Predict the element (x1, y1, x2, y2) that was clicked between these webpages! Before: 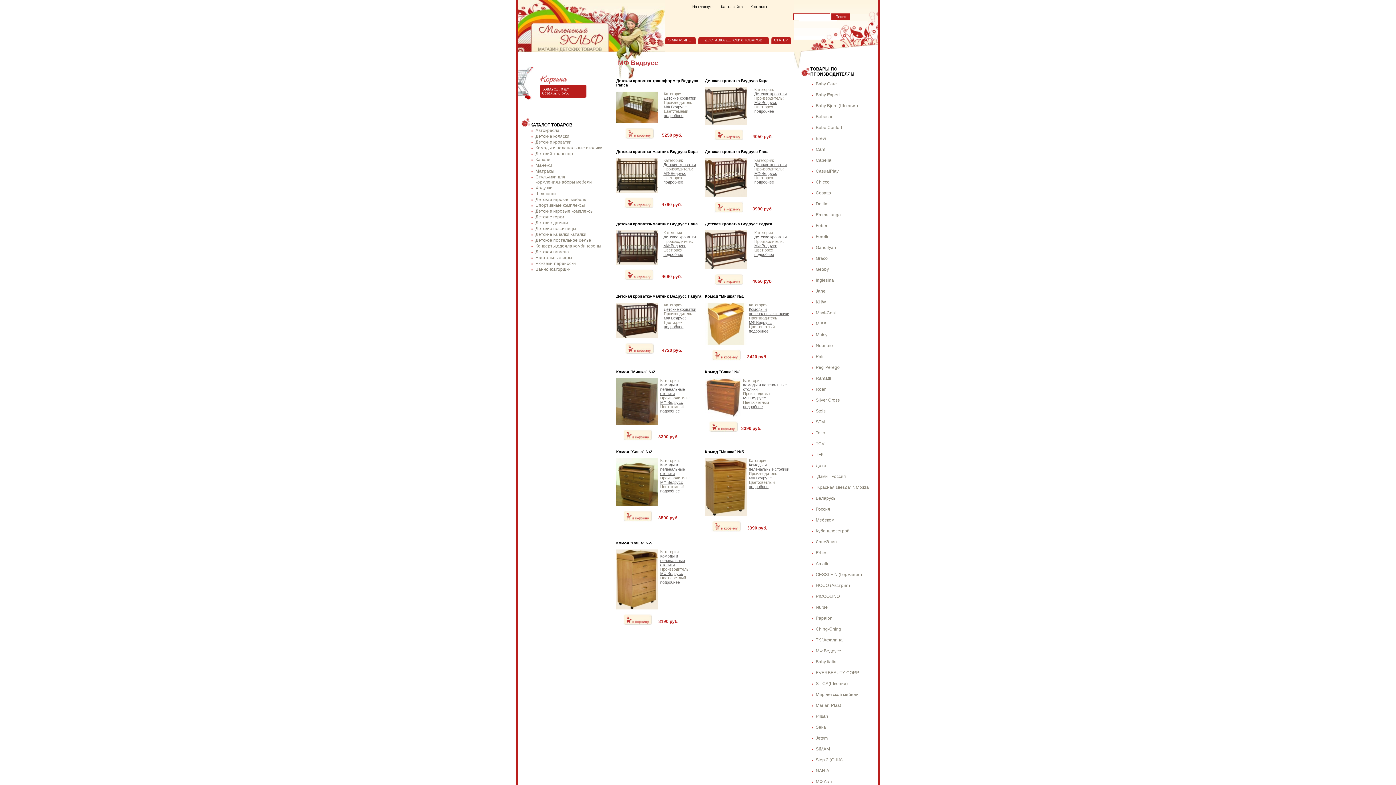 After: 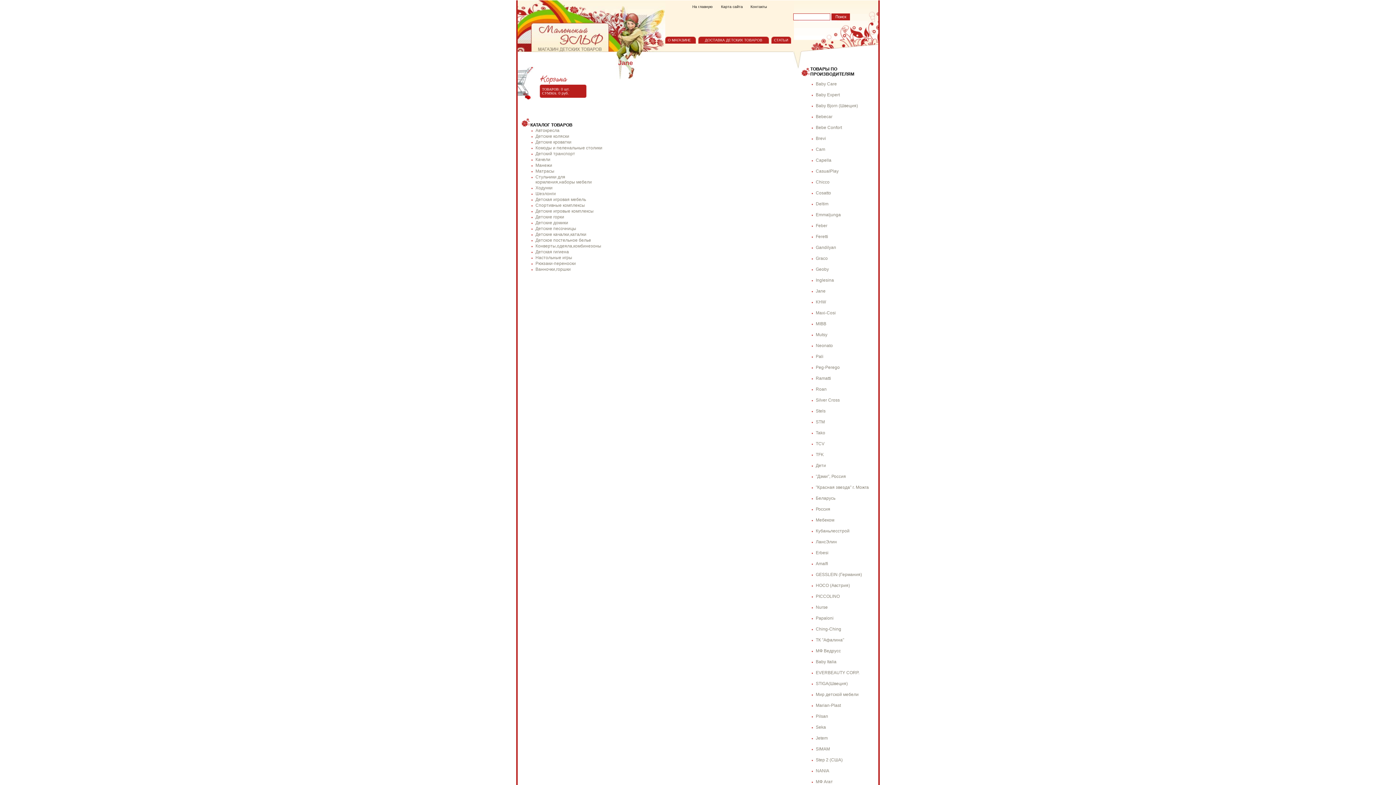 Action: bbox: (816, 288, 825, 293) label: Jane